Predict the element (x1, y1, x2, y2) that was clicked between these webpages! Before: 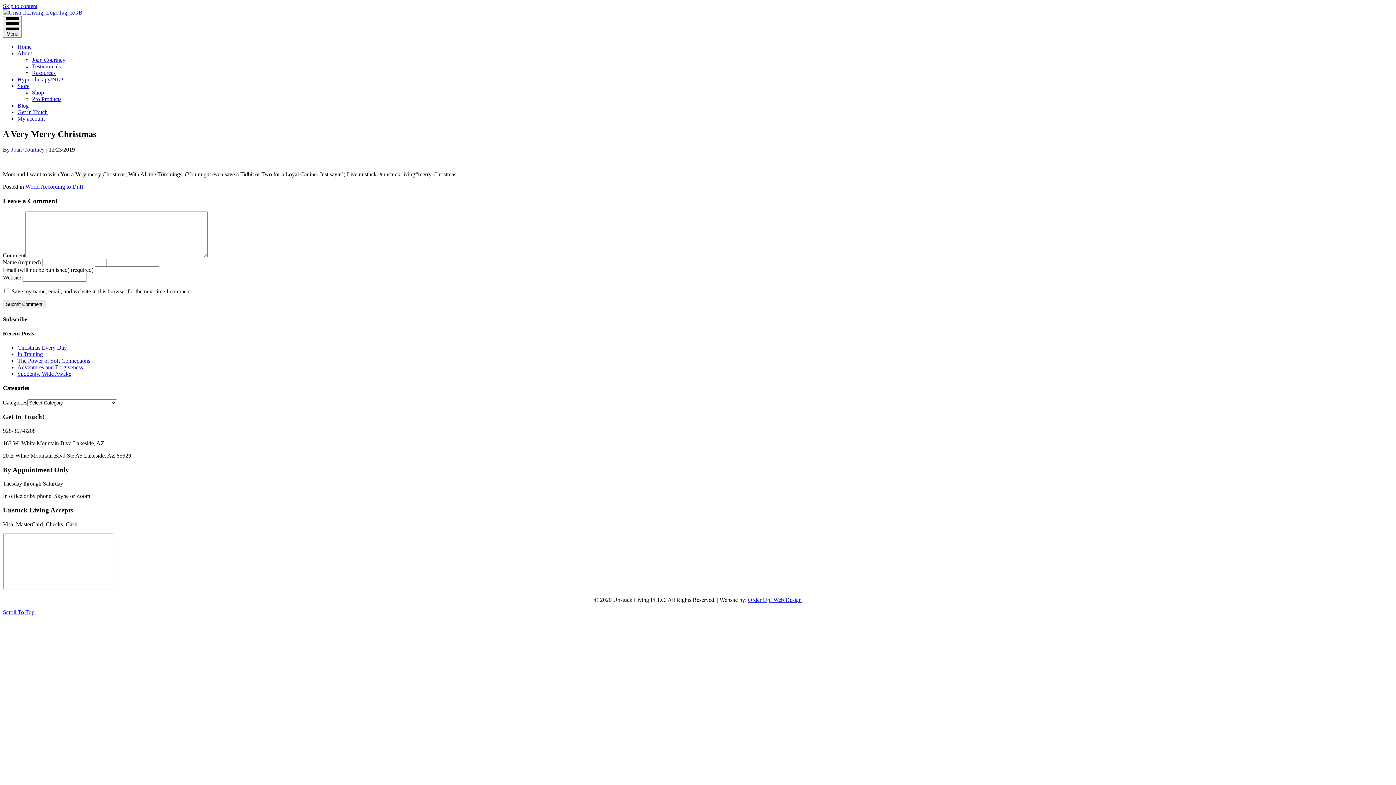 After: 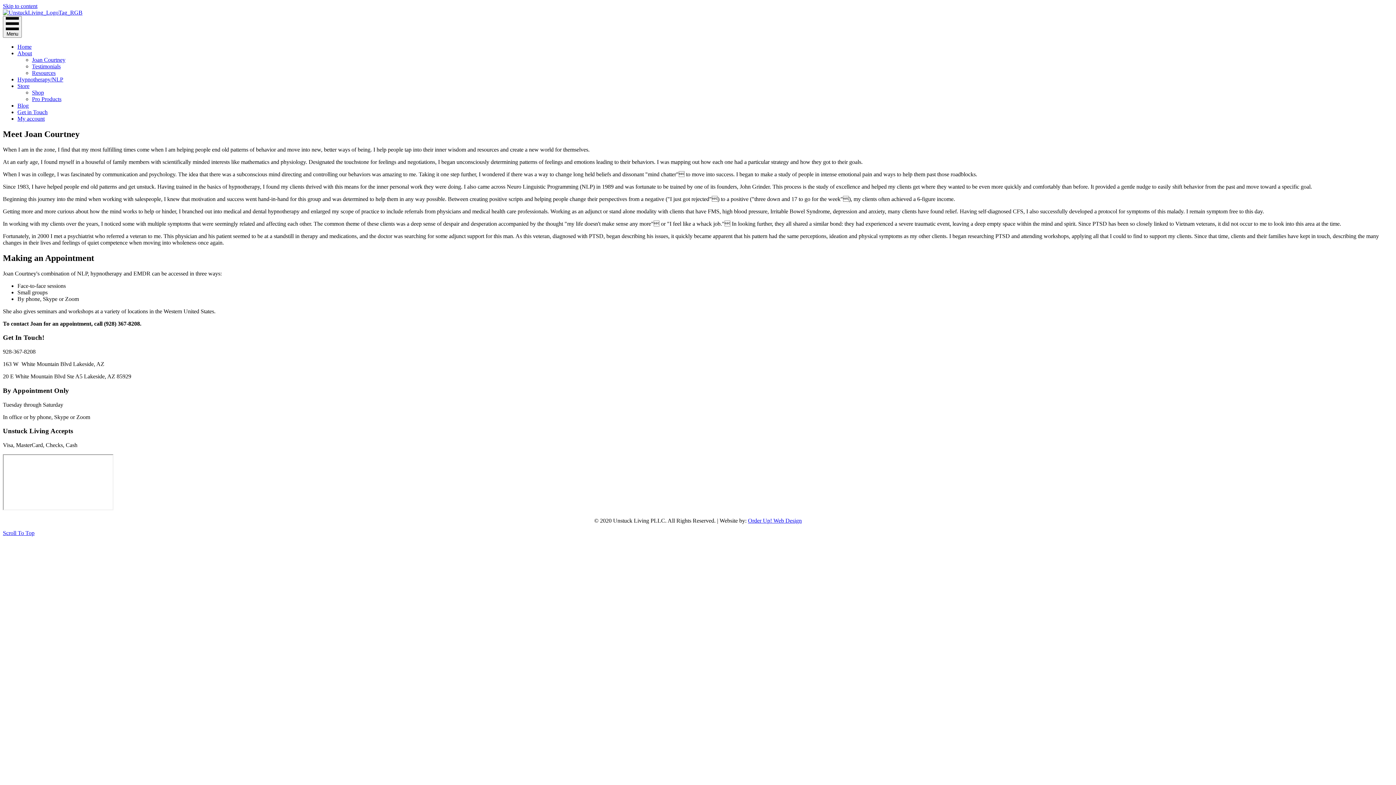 Action: bbox: (32, 56, 65, 62) label: Joan Courtney